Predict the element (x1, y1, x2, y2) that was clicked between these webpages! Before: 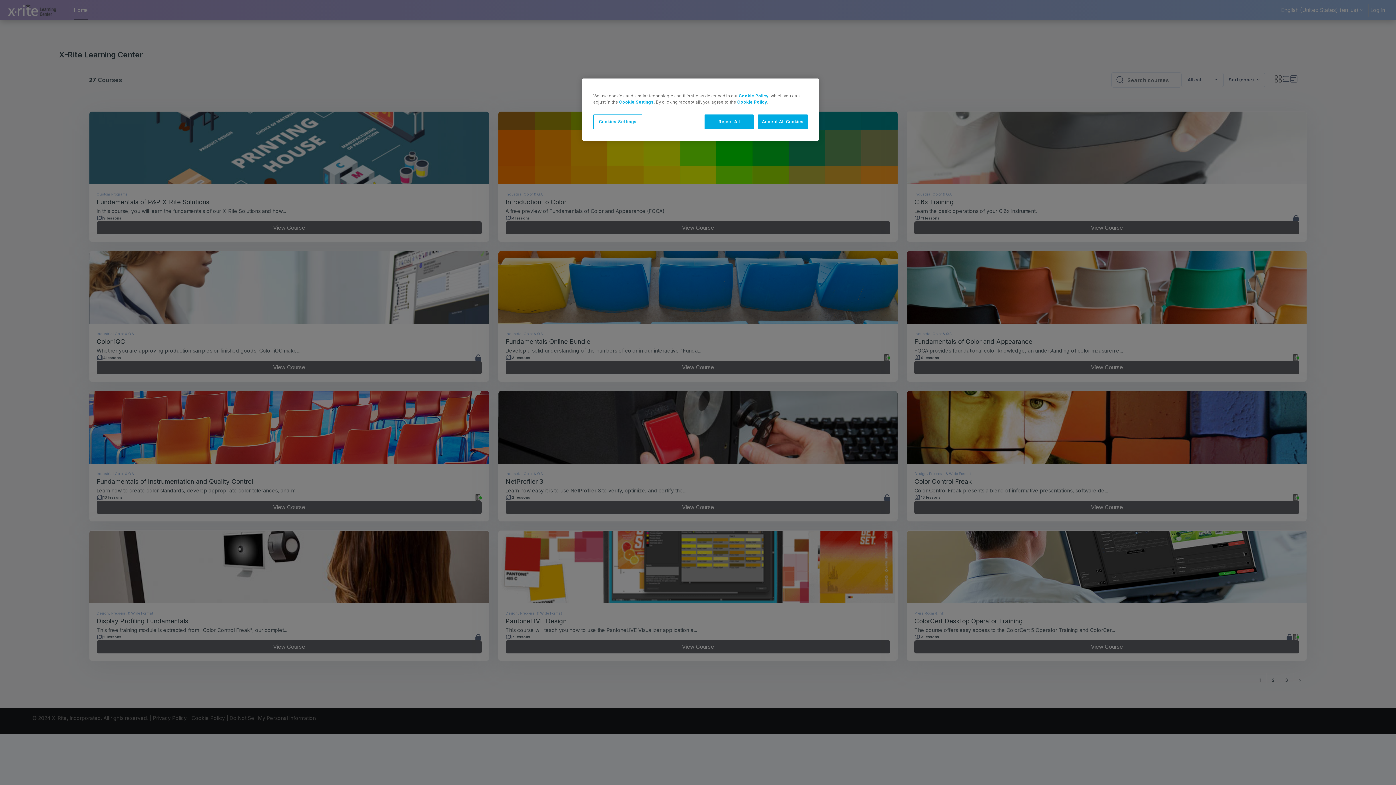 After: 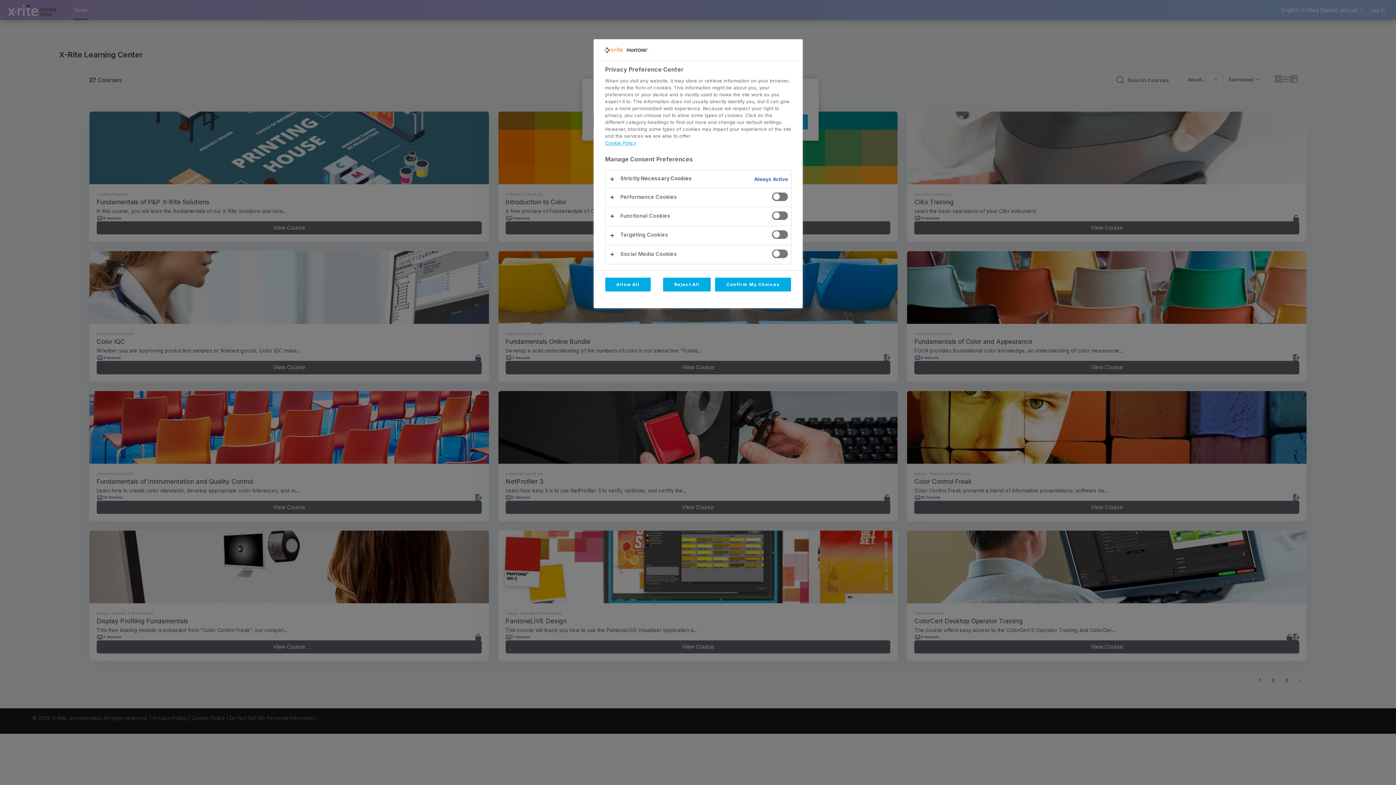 Action: label: Cookie Settings bbox: (619, 99, 653, 104)